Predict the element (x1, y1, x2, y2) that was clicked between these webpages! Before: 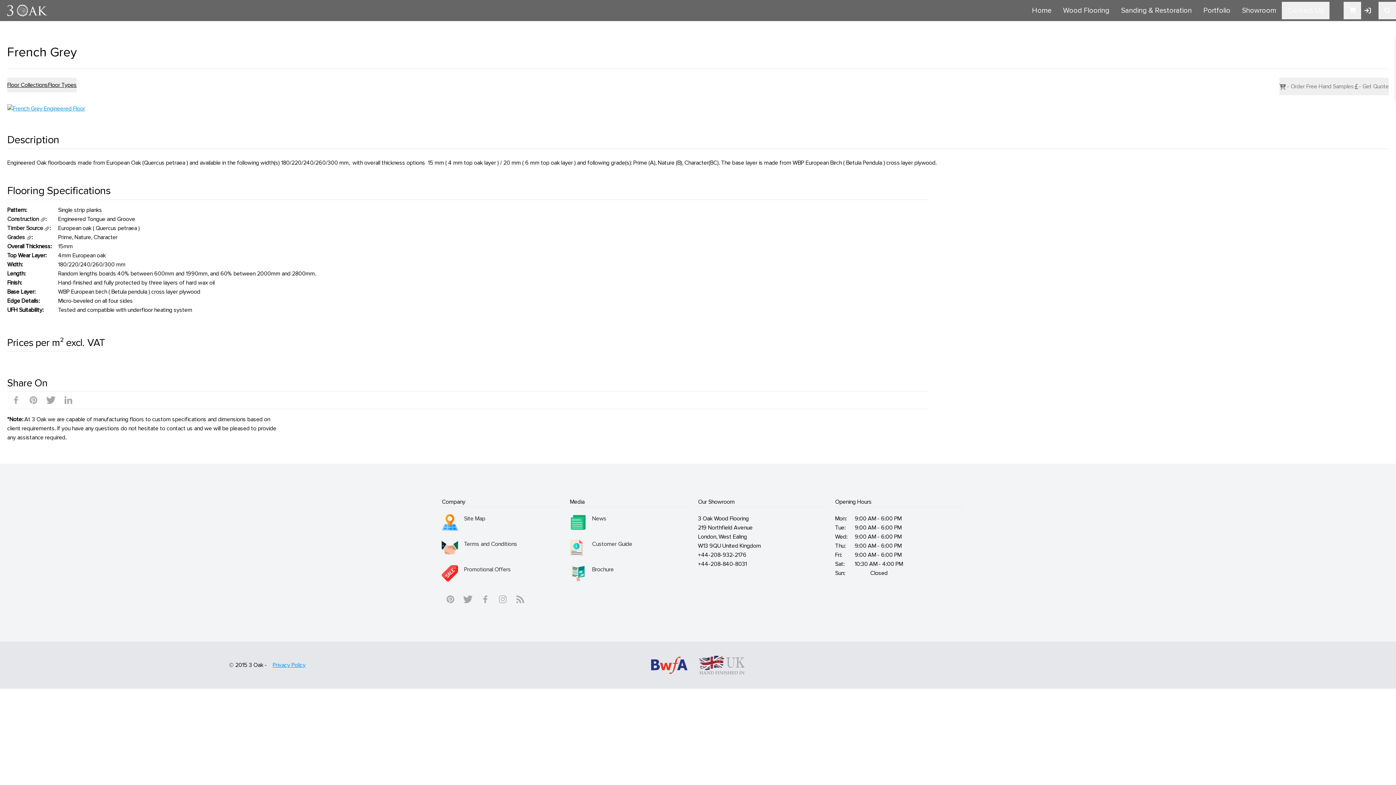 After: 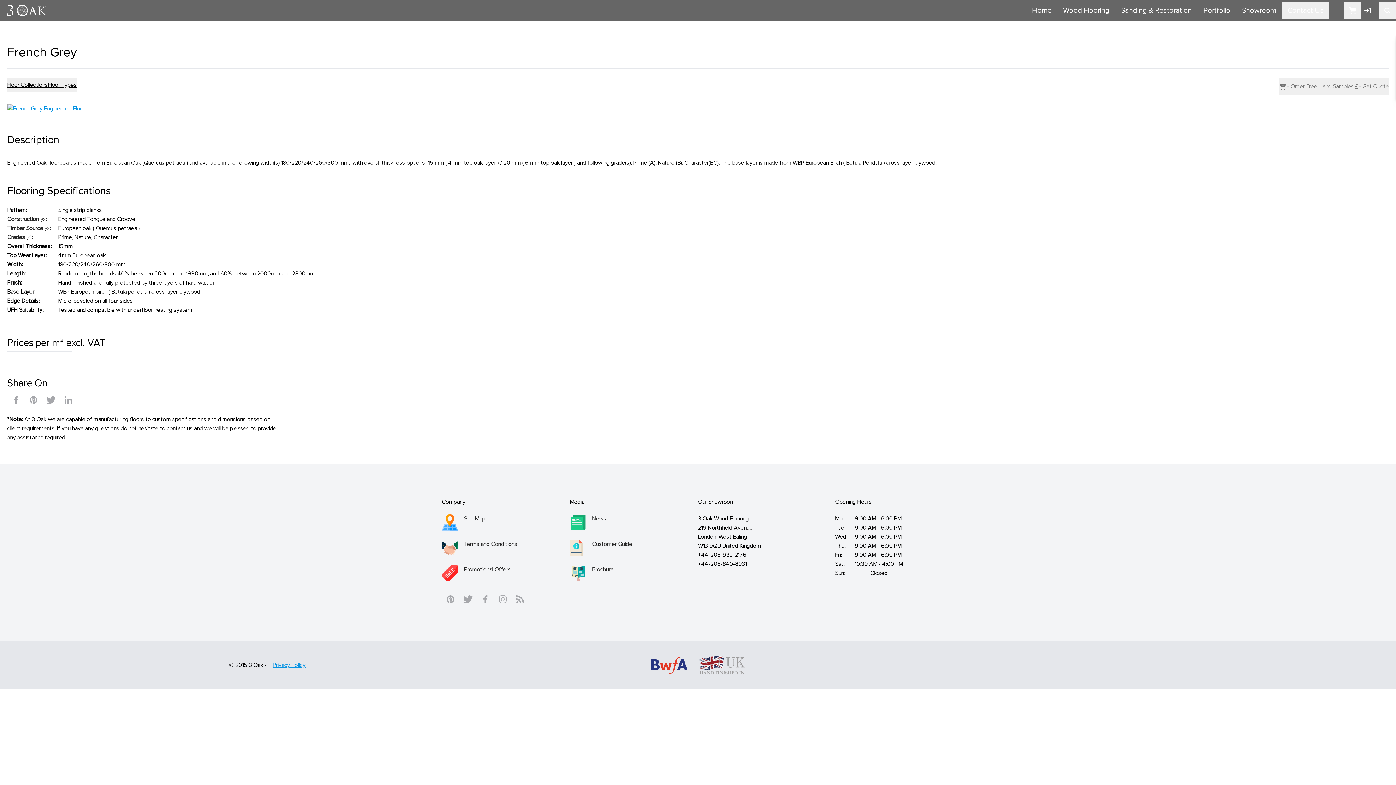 Action: bbox: (494, 590, 511, 608) label: instagram account link